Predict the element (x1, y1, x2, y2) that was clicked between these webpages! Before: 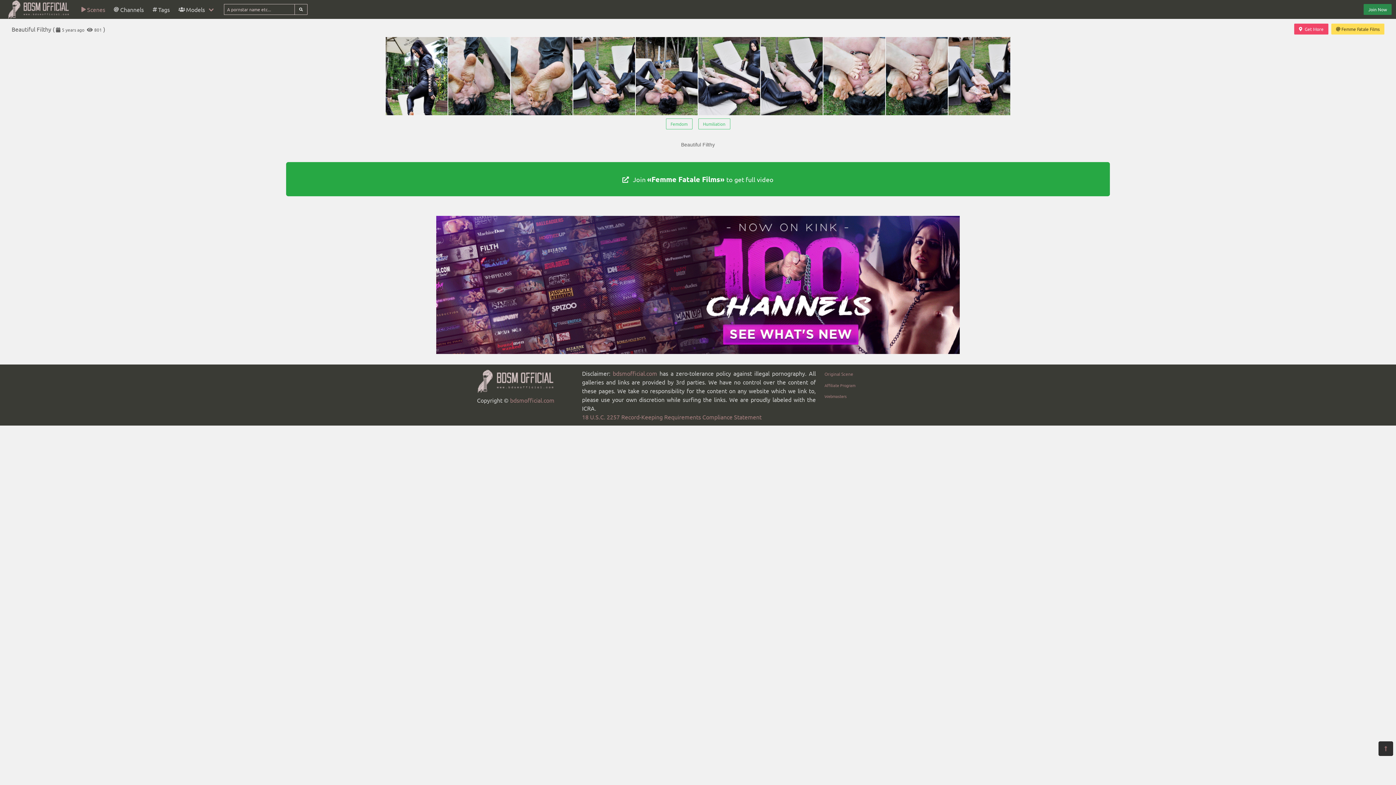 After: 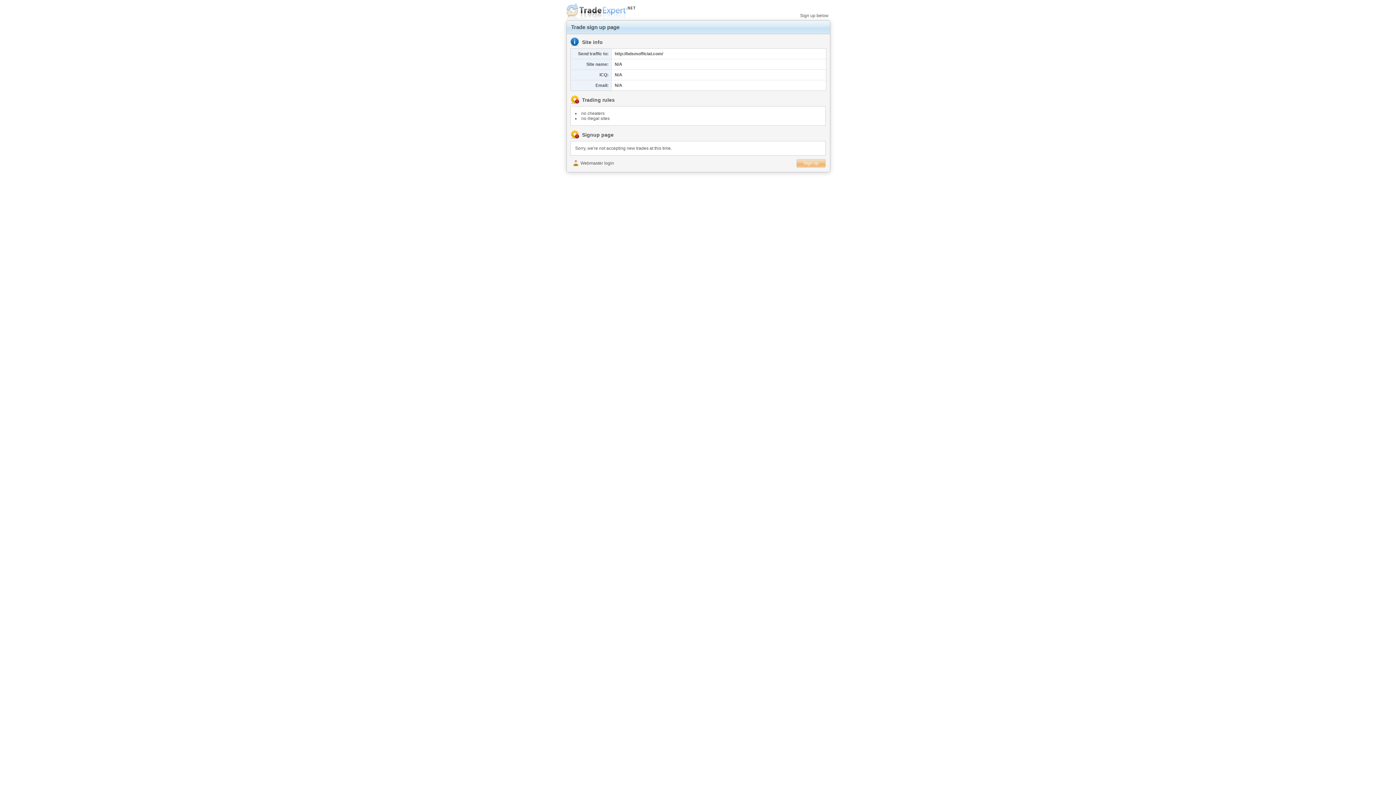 Action: bbox: (824, 393, 846, 399) label: Webmasters